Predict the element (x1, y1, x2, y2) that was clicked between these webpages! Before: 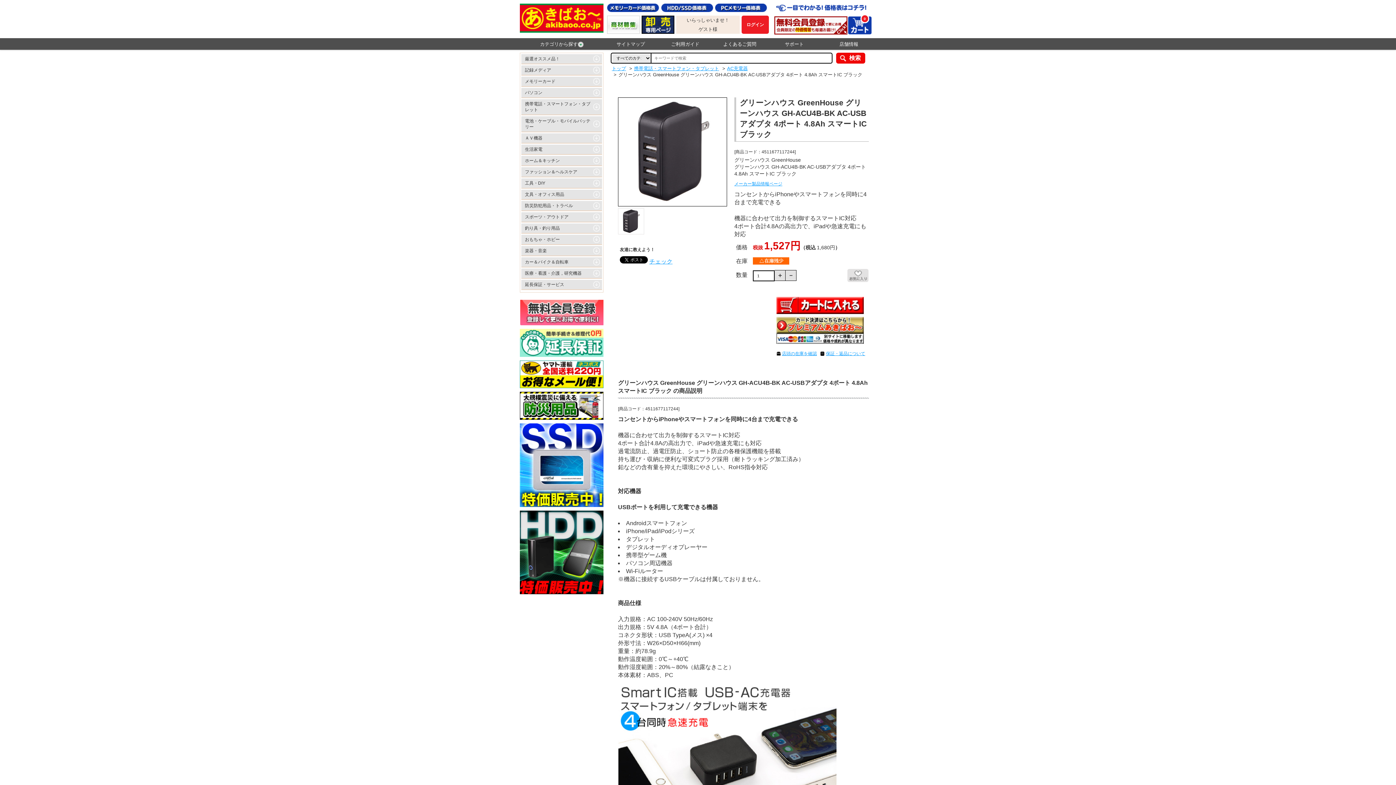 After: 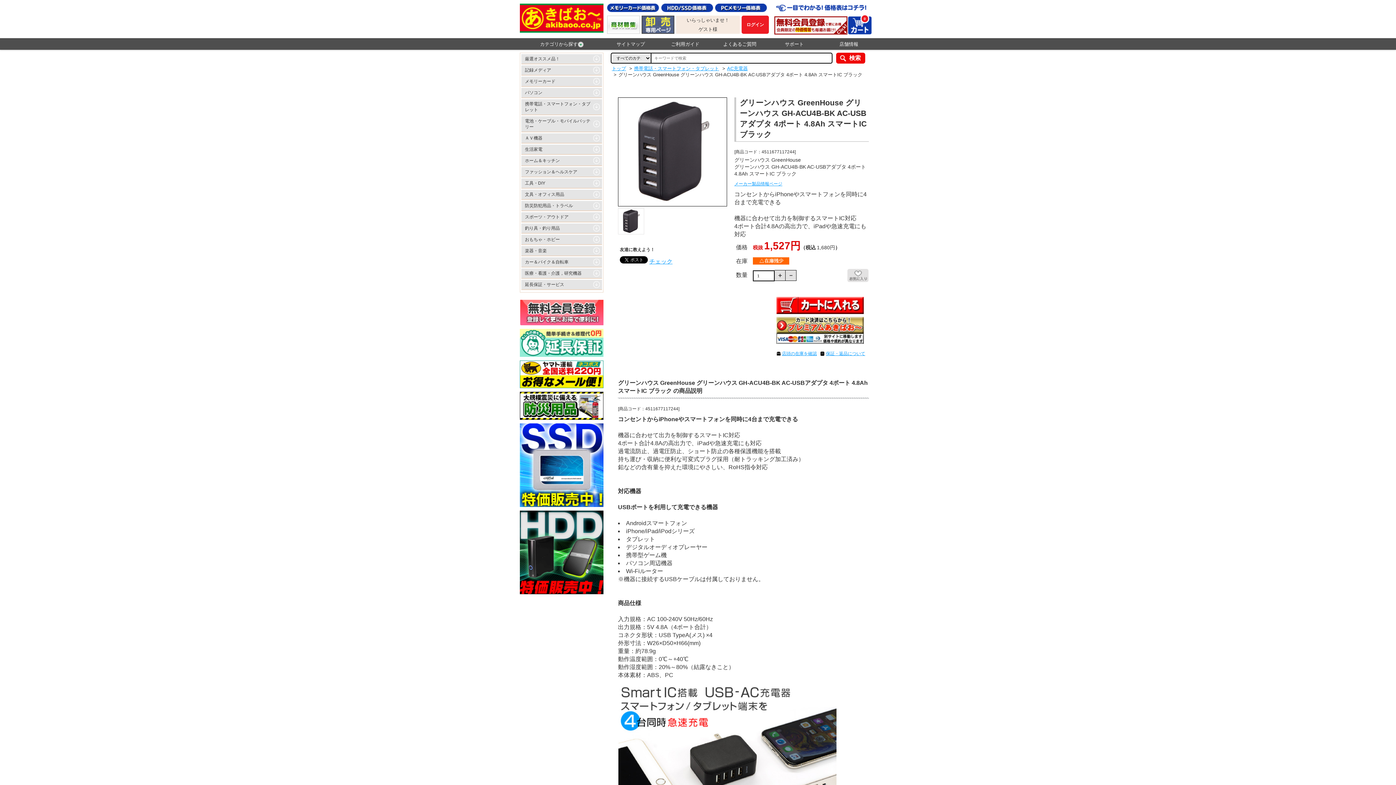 Action: bbox: (641, 26, 674, 32)